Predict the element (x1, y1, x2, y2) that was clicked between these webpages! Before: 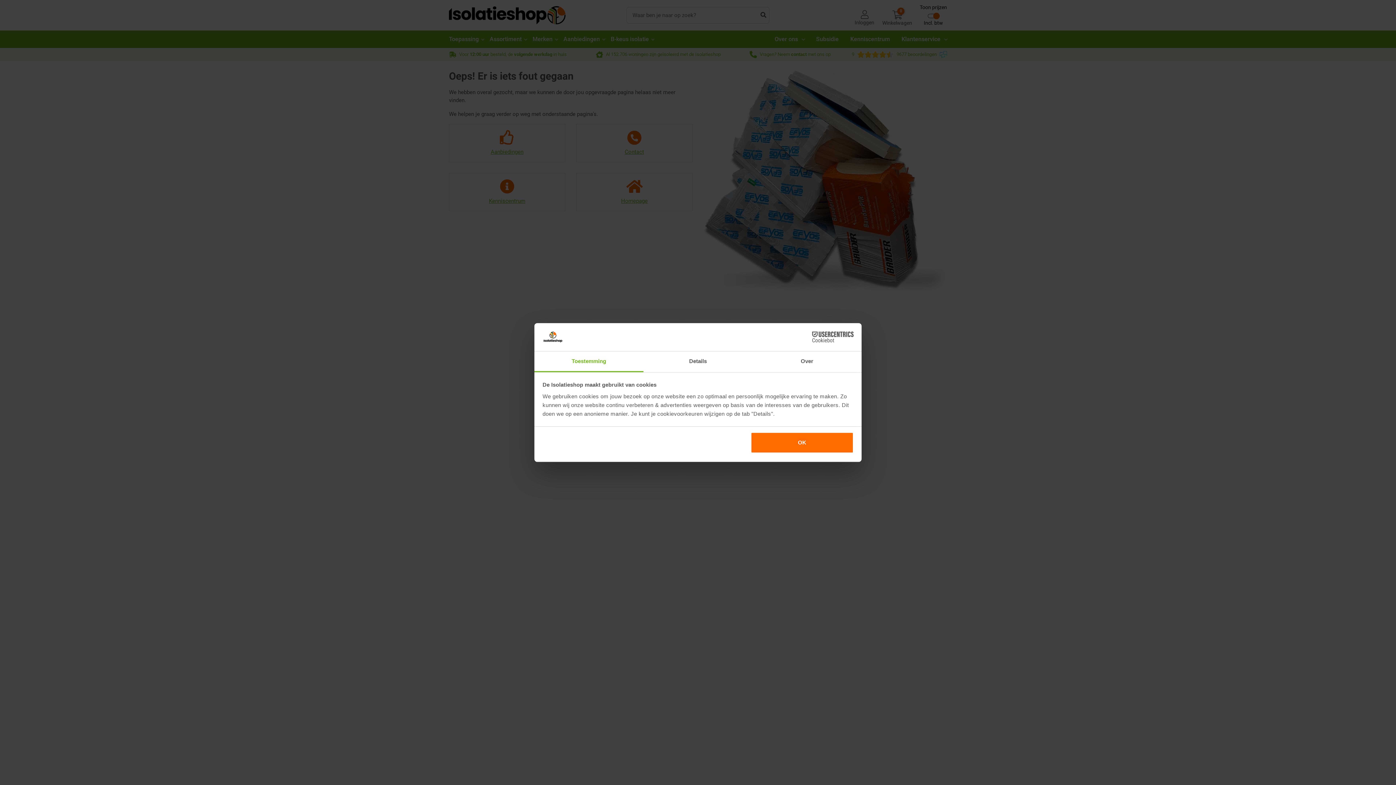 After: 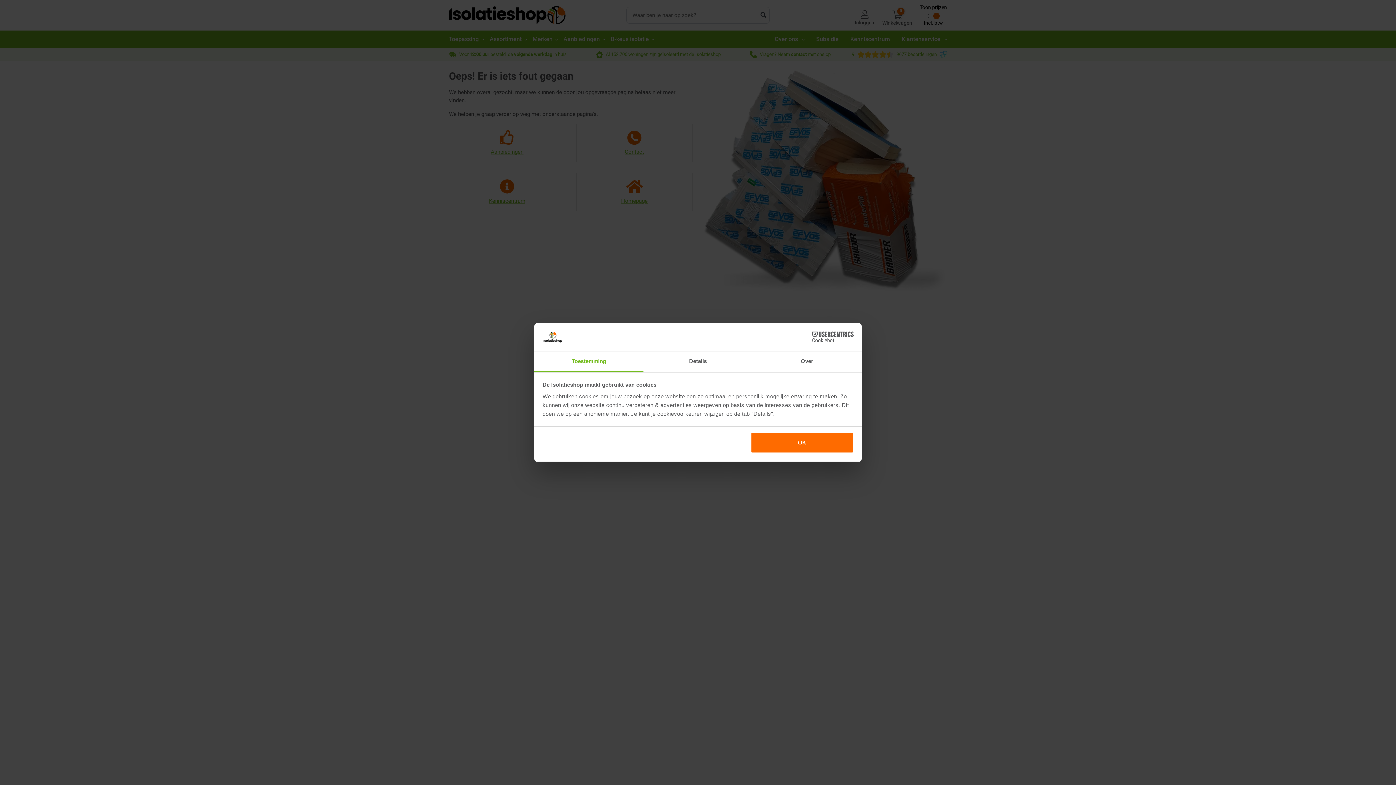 Action: label: Toestemming bbox: (534, 351, 643, 372)